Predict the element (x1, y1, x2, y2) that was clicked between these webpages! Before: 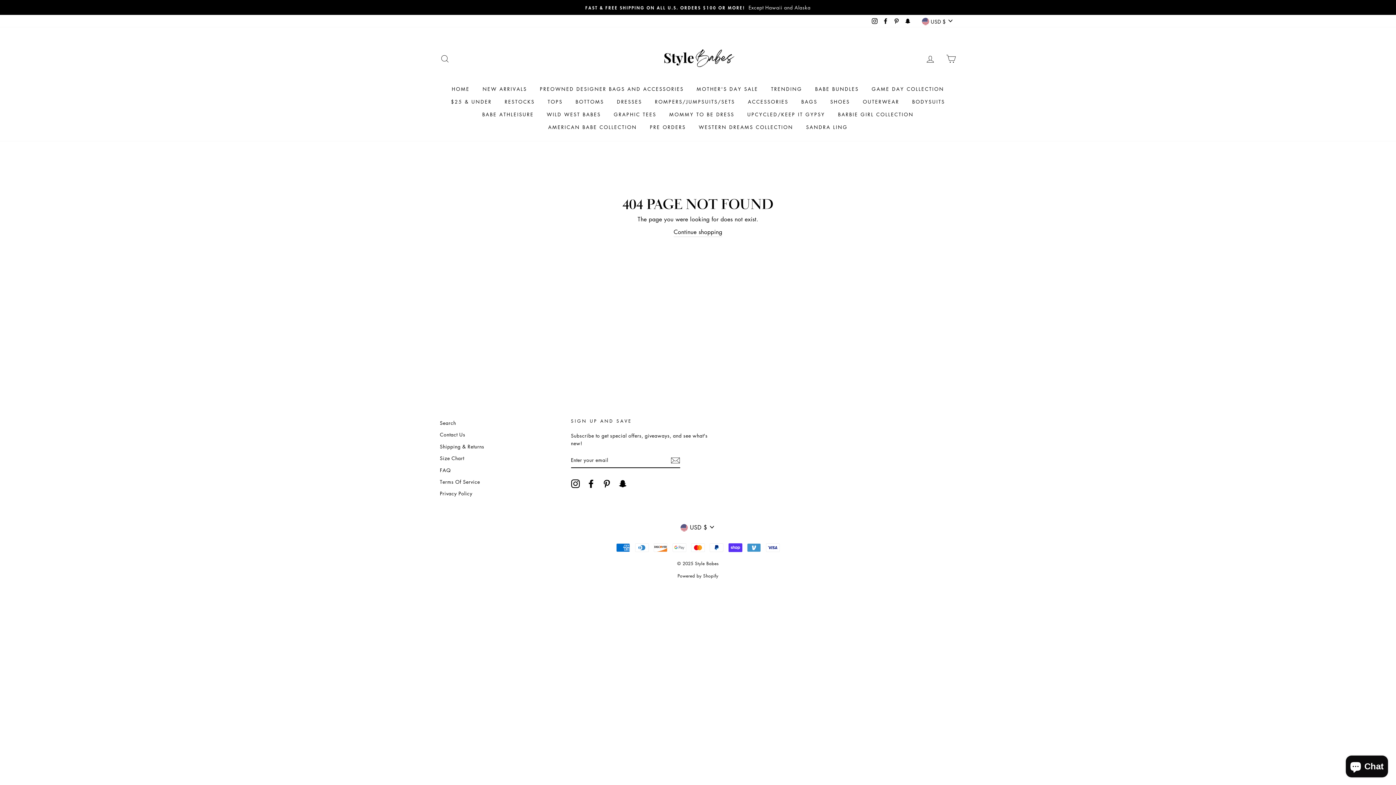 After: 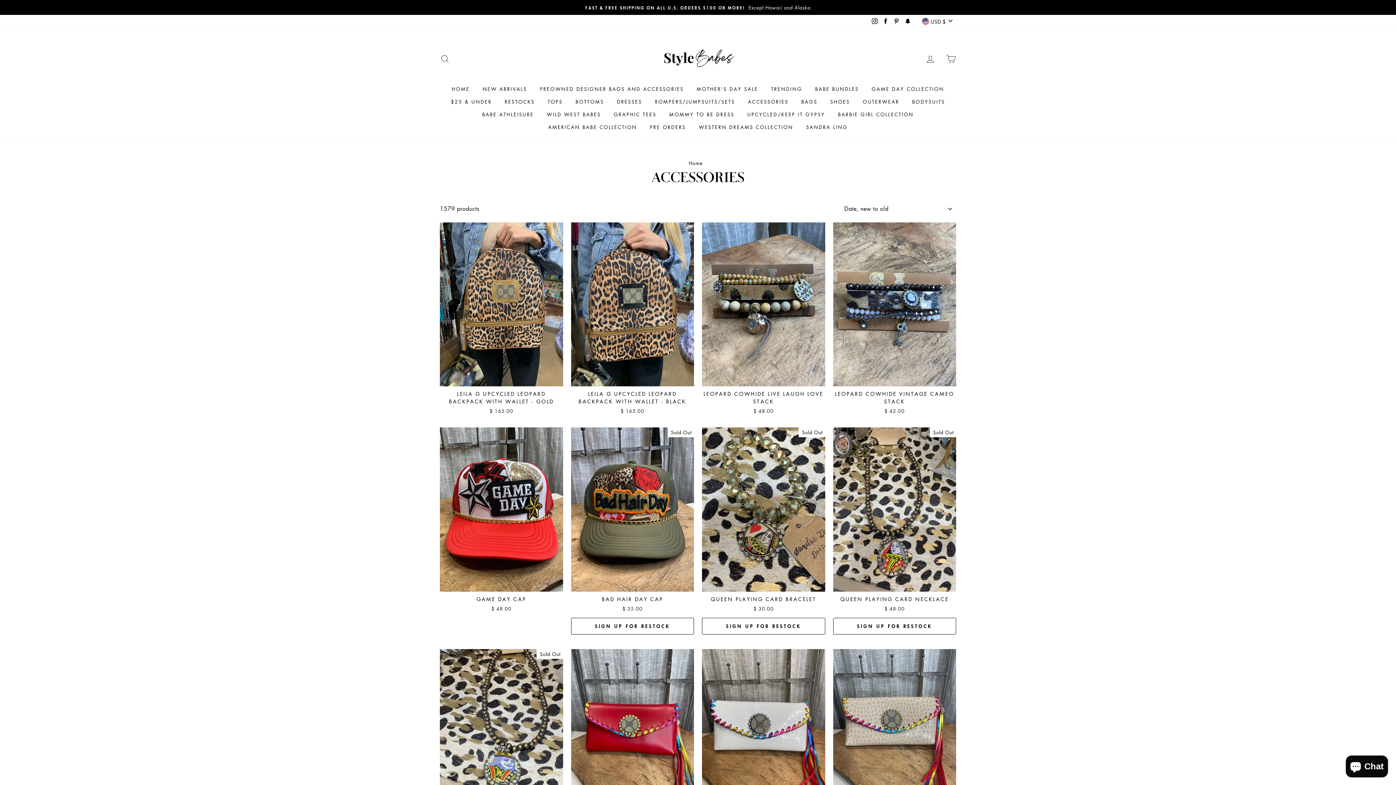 Action: label: ACCESSORIES bbox: (742, 95, 794, 108)